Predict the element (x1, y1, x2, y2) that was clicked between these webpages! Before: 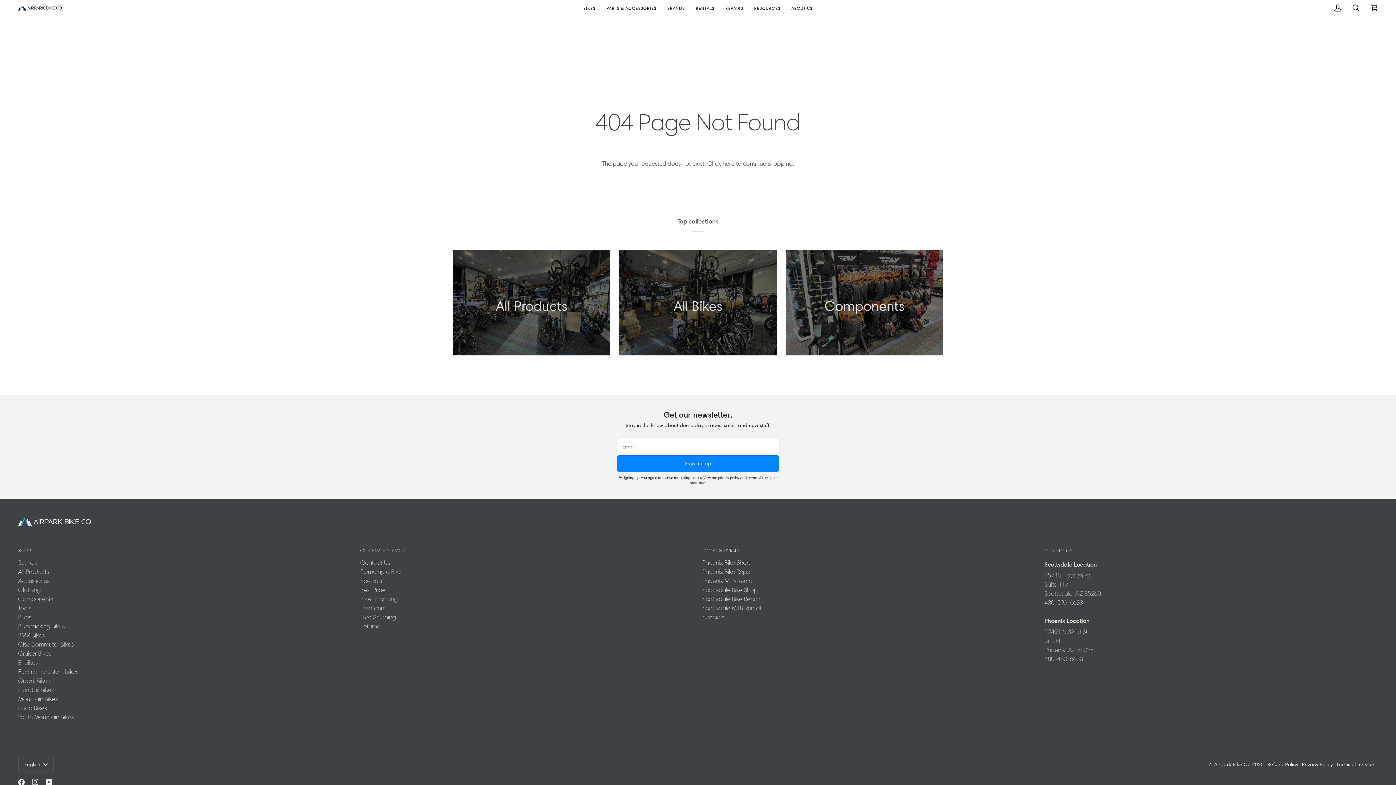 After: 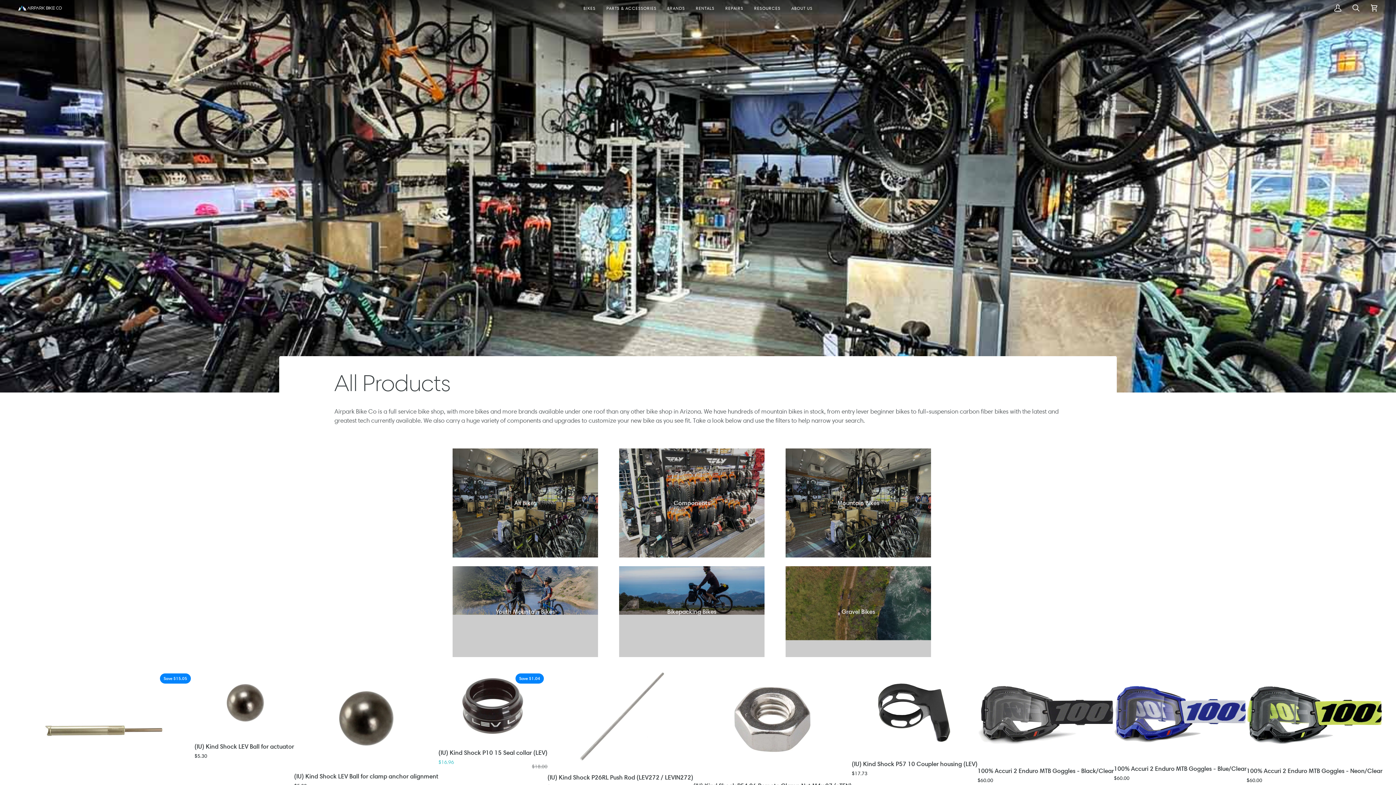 Action: label: here bbox: (722, 160, 734, 167)